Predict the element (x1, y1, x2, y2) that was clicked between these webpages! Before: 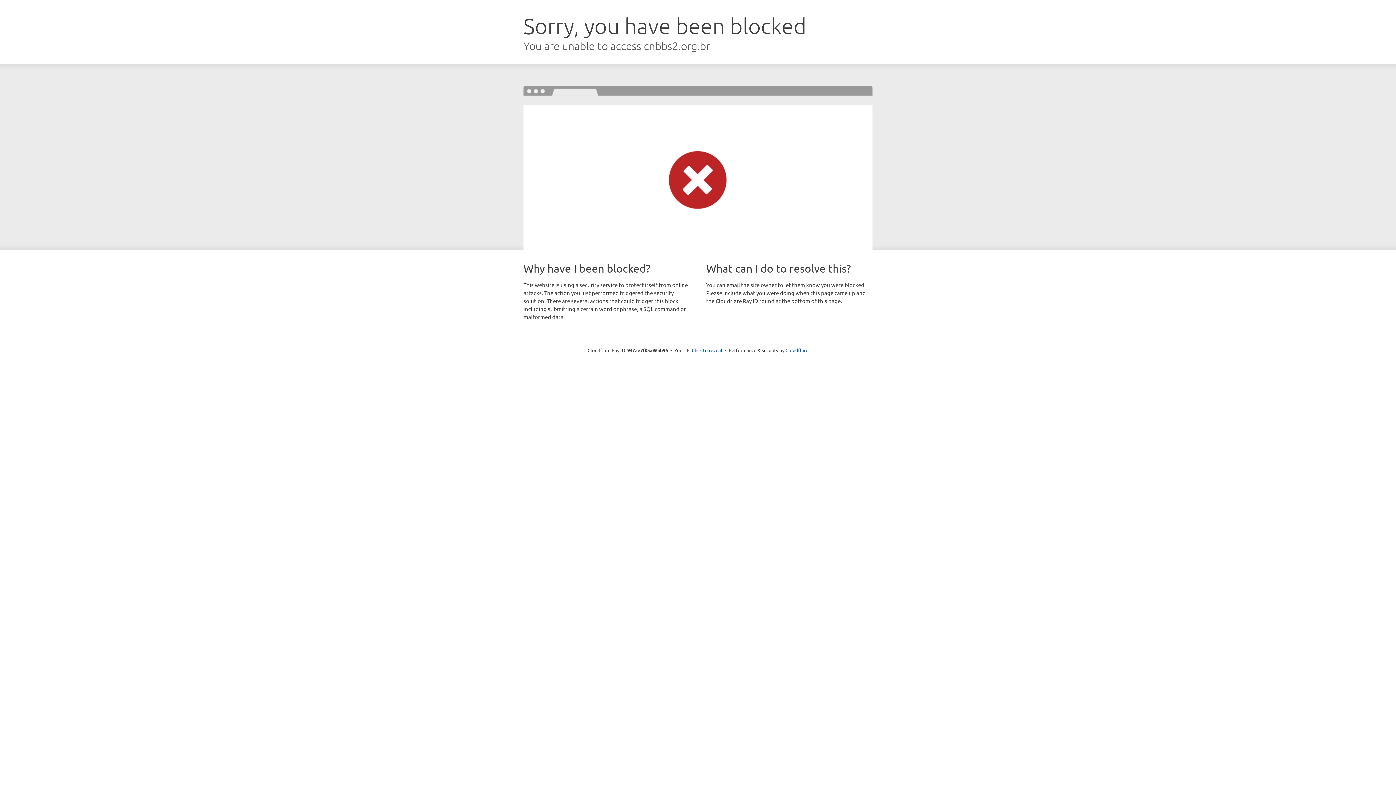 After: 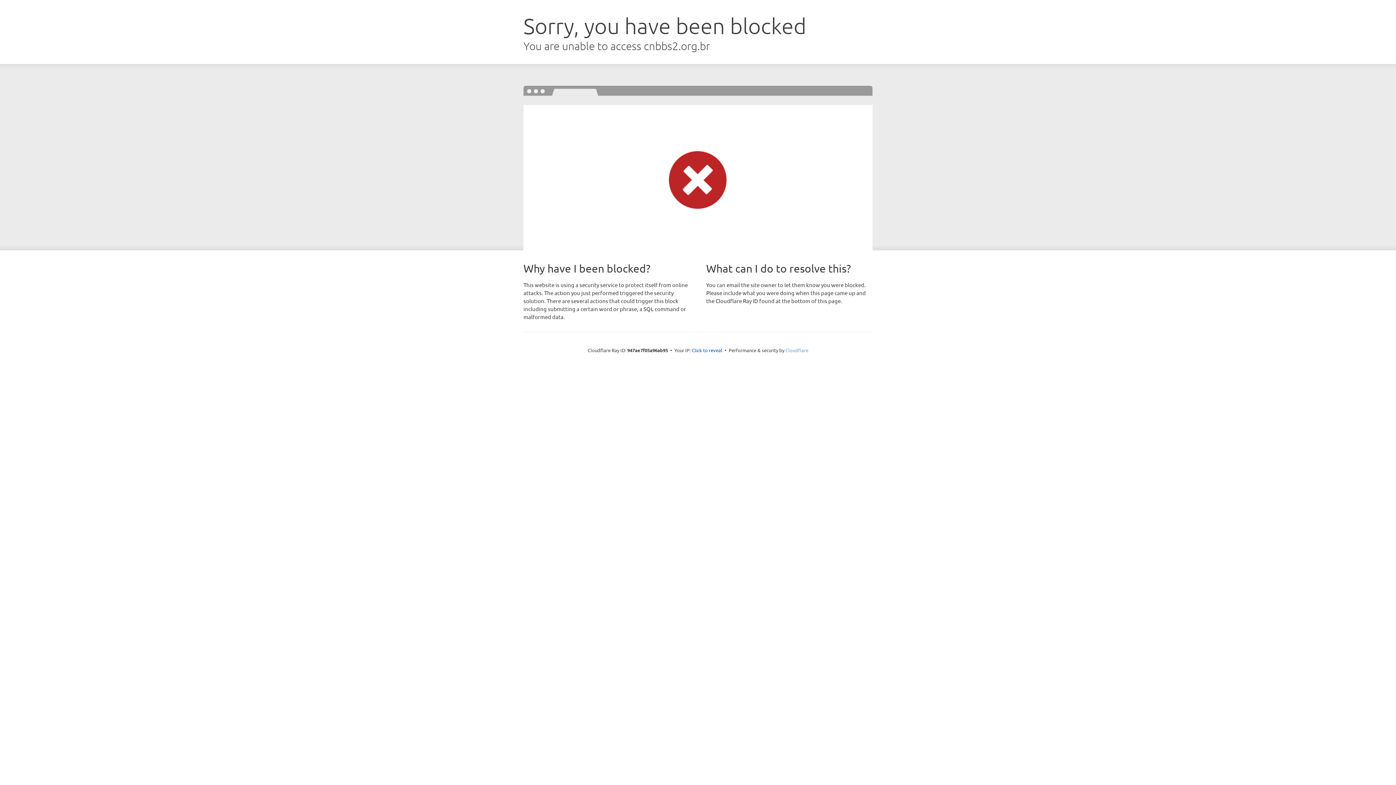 Action: bbox: (785, 347, 808, 353) label: Cloudflare